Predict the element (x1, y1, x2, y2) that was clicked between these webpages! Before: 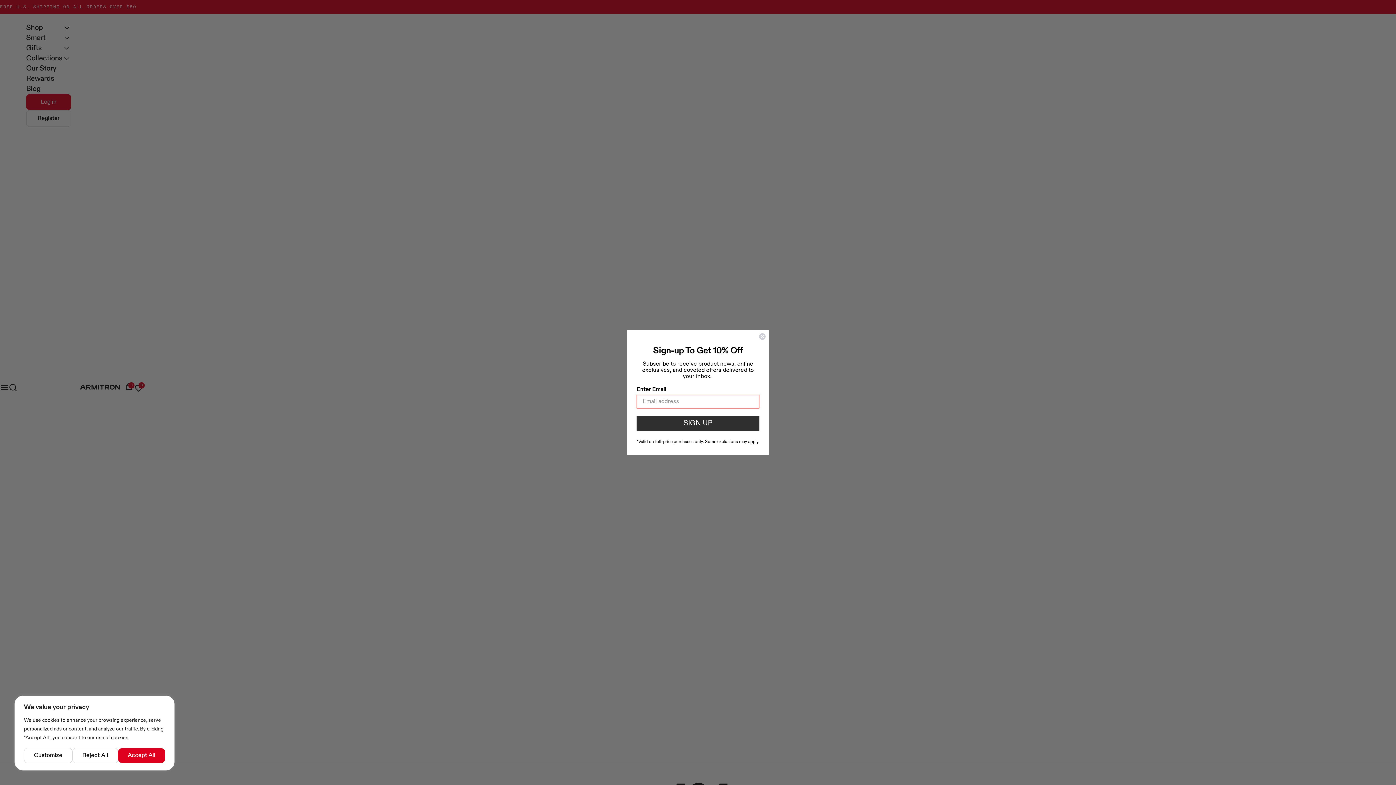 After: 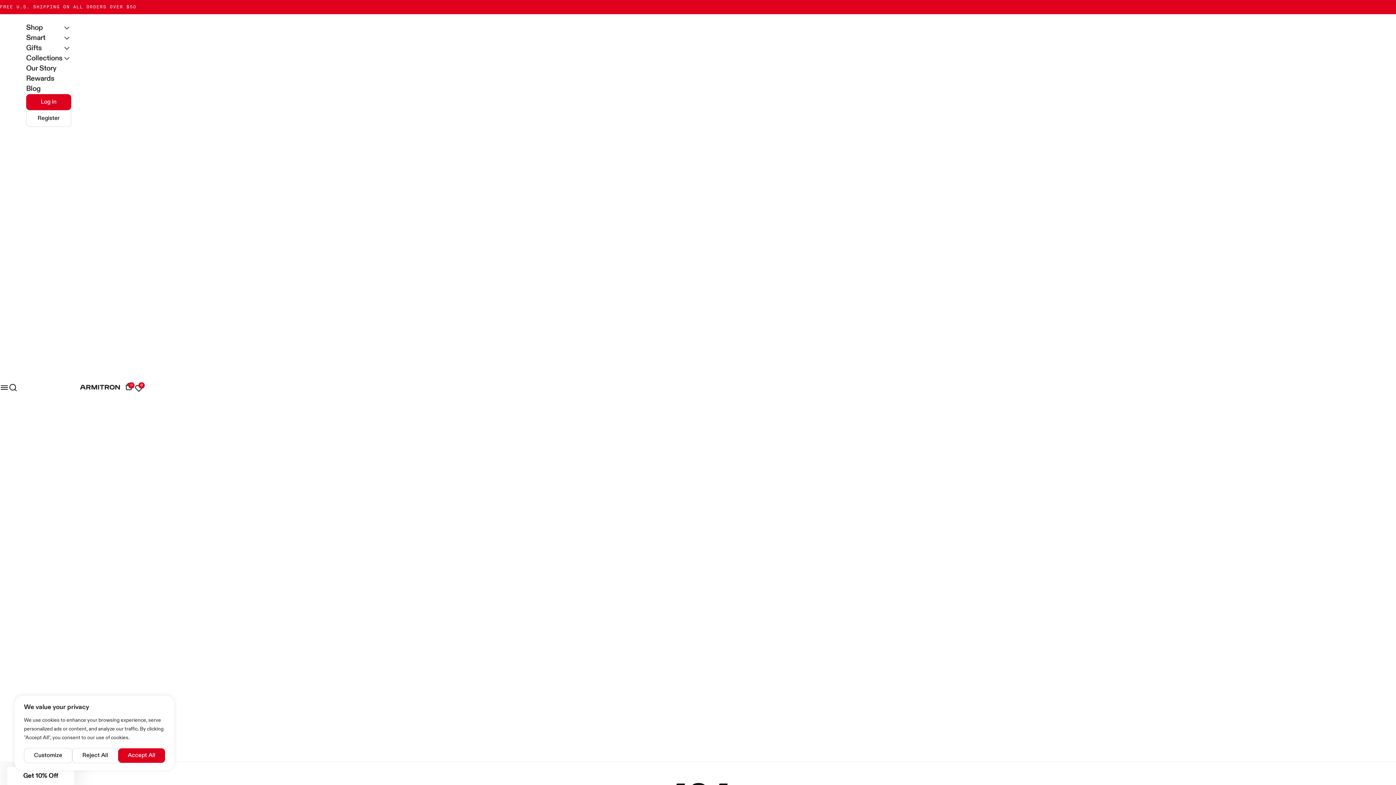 Action: label: Close dialog bbox: (758, 333, 766, 340)